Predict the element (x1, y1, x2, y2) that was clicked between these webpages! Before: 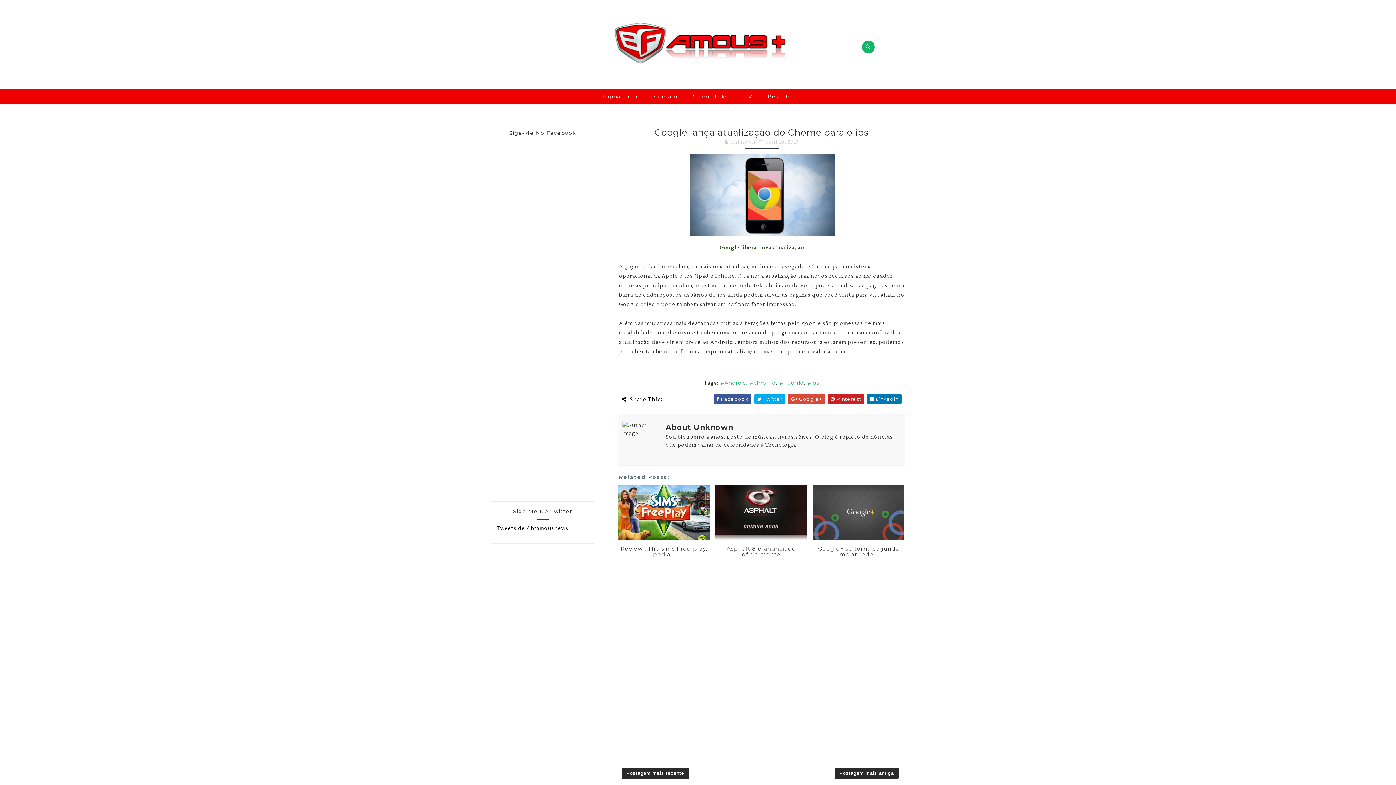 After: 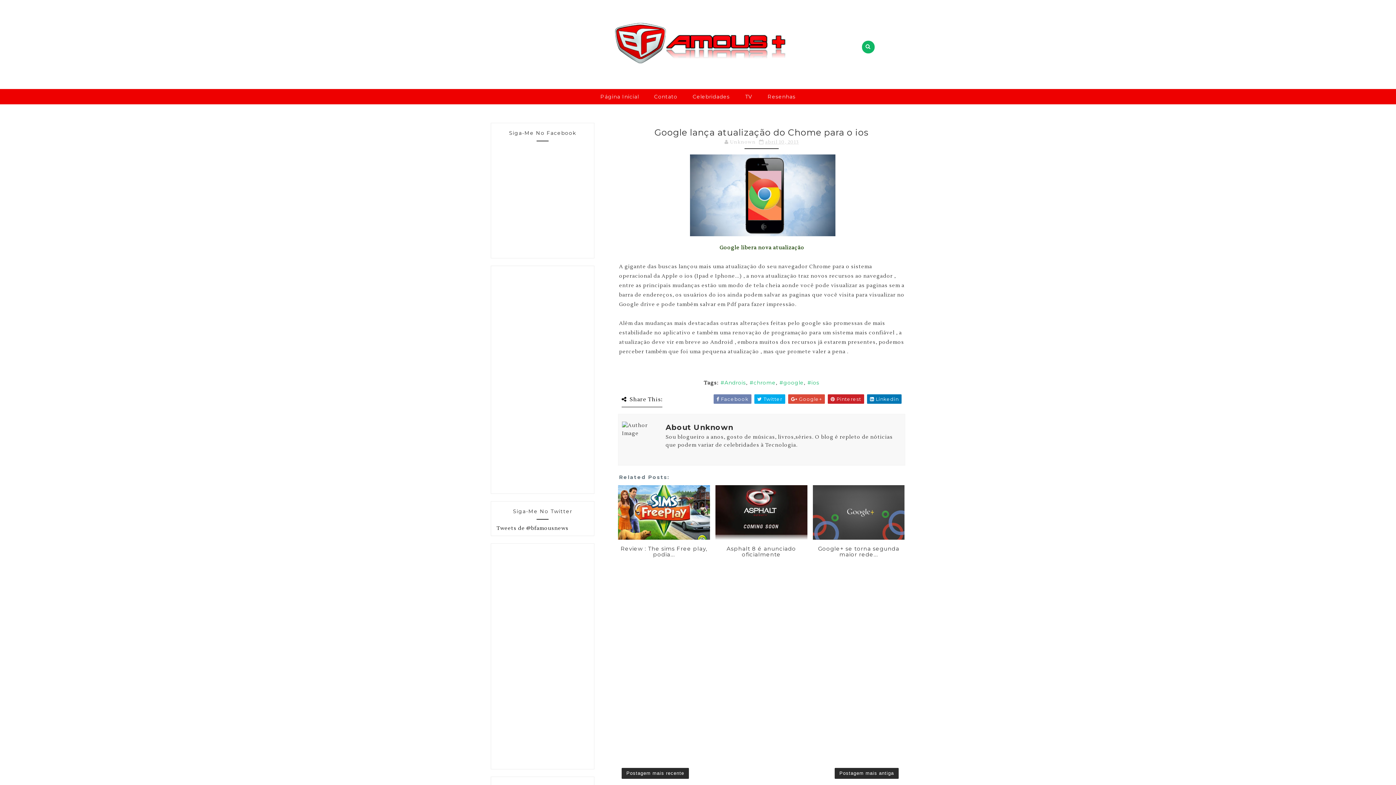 Action: label:  Facebook bbox: (713, 394, 751, 404)